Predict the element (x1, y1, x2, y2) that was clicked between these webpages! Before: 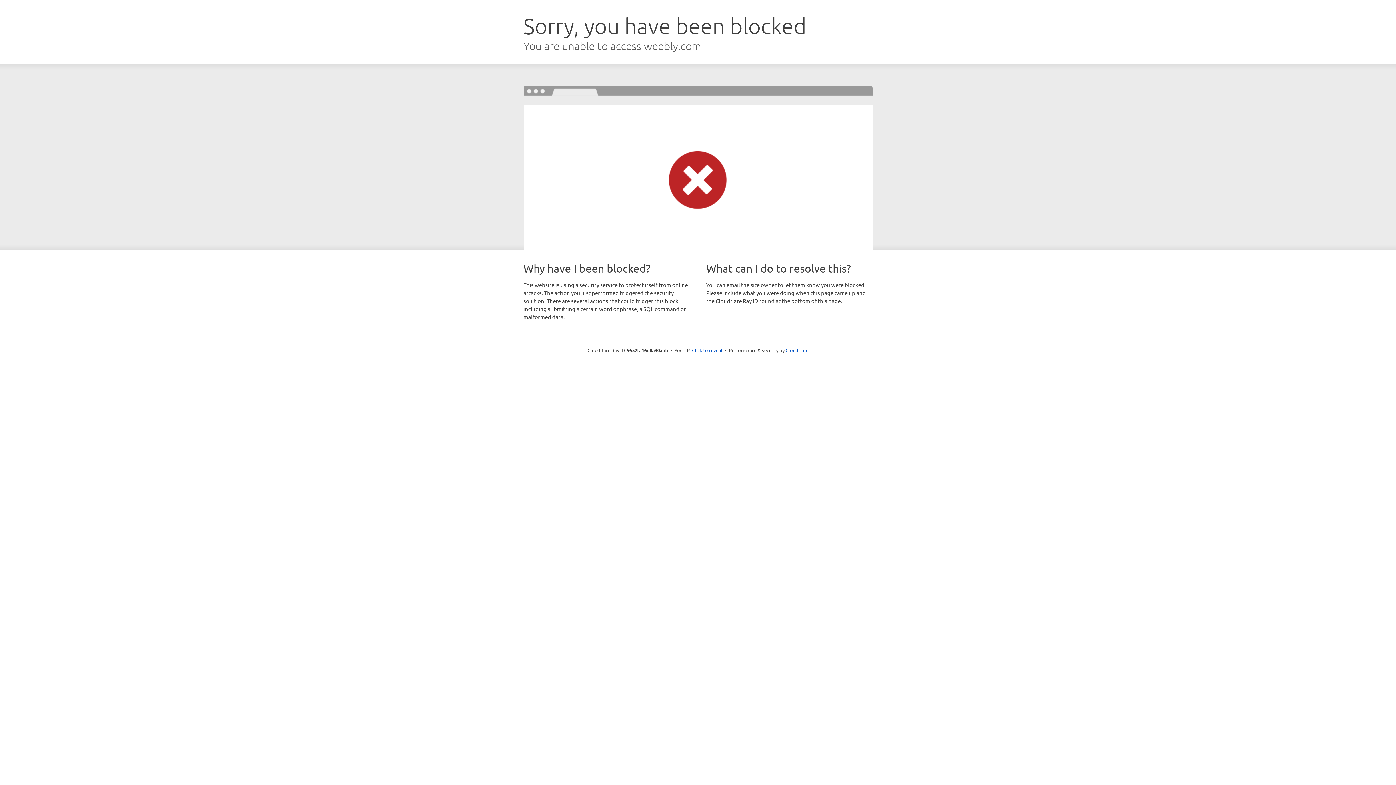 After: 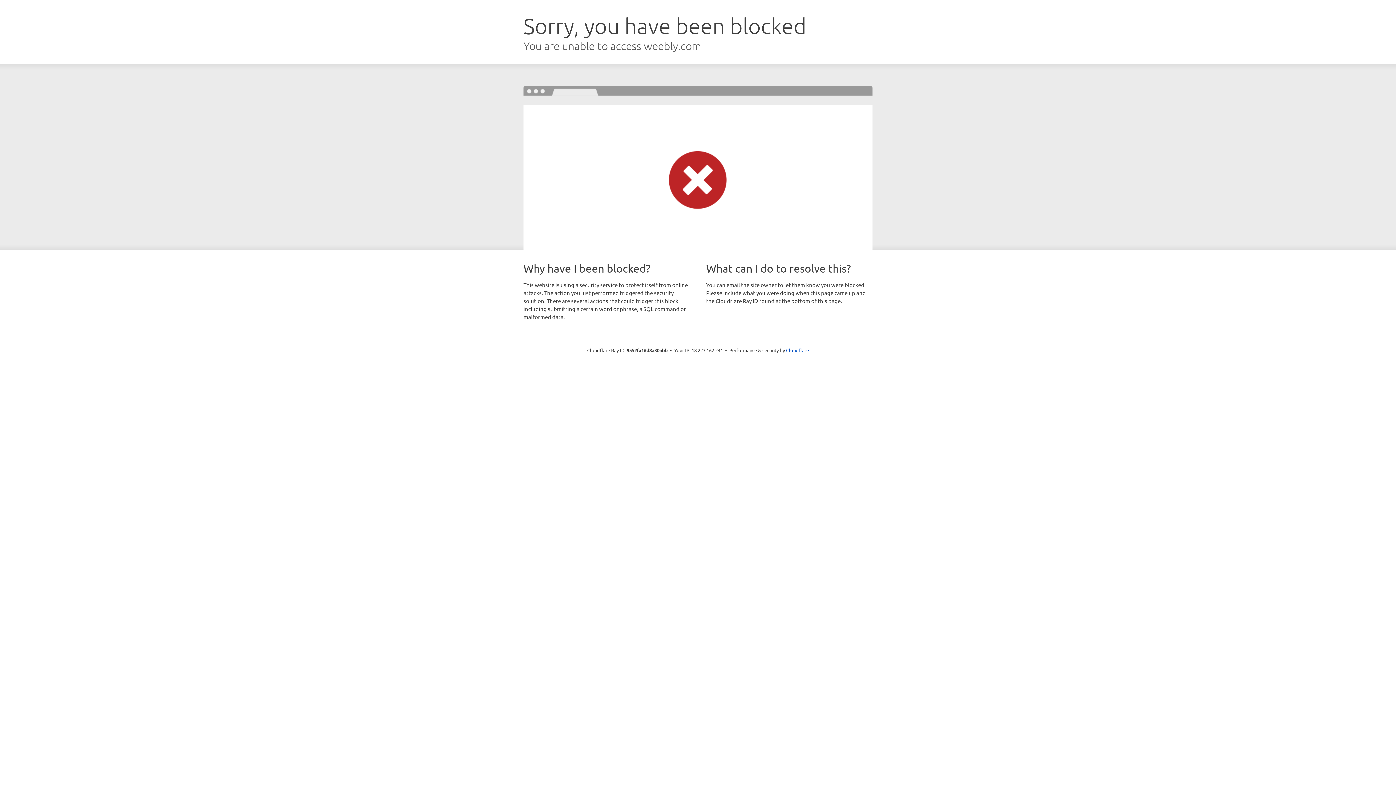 Action: bbox: (692, 346, 722, 353) label: Click to reveal